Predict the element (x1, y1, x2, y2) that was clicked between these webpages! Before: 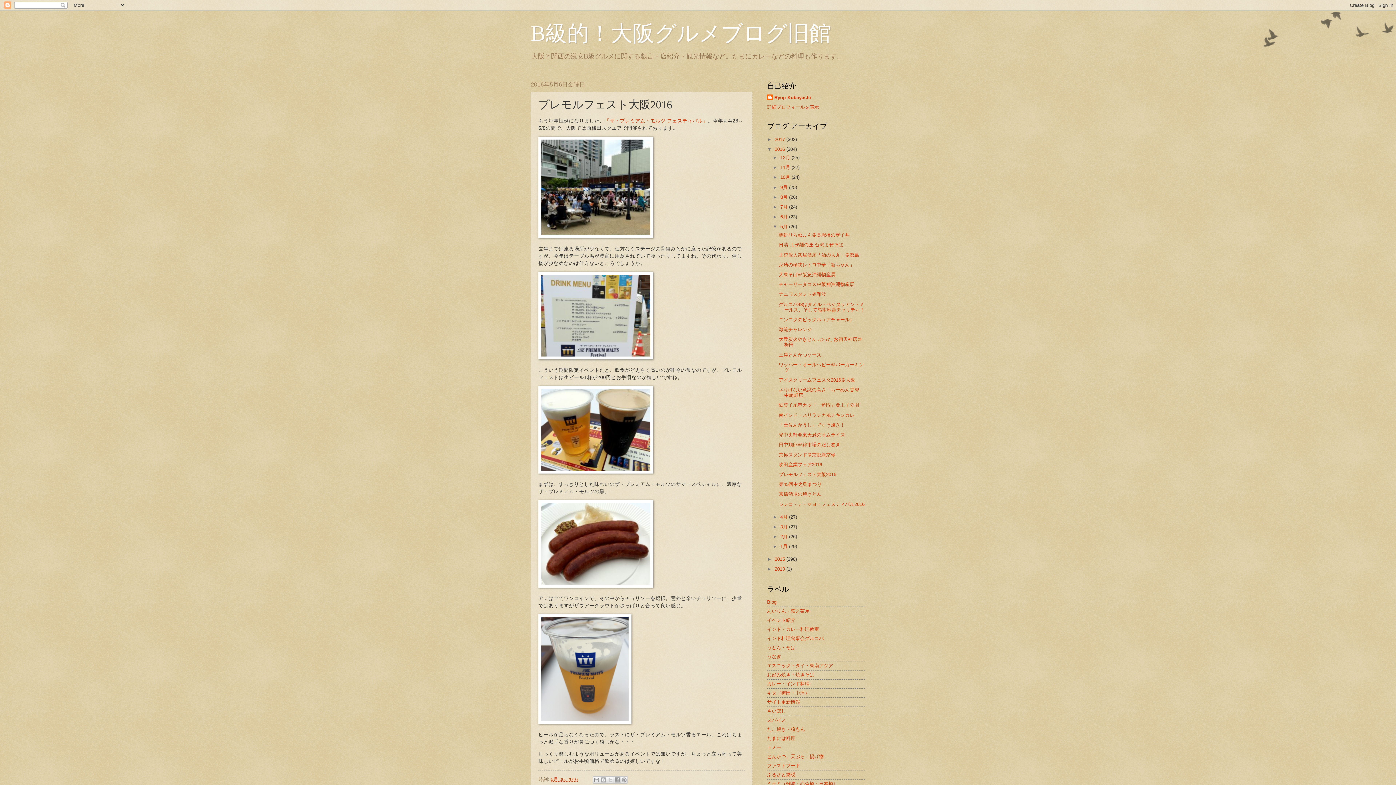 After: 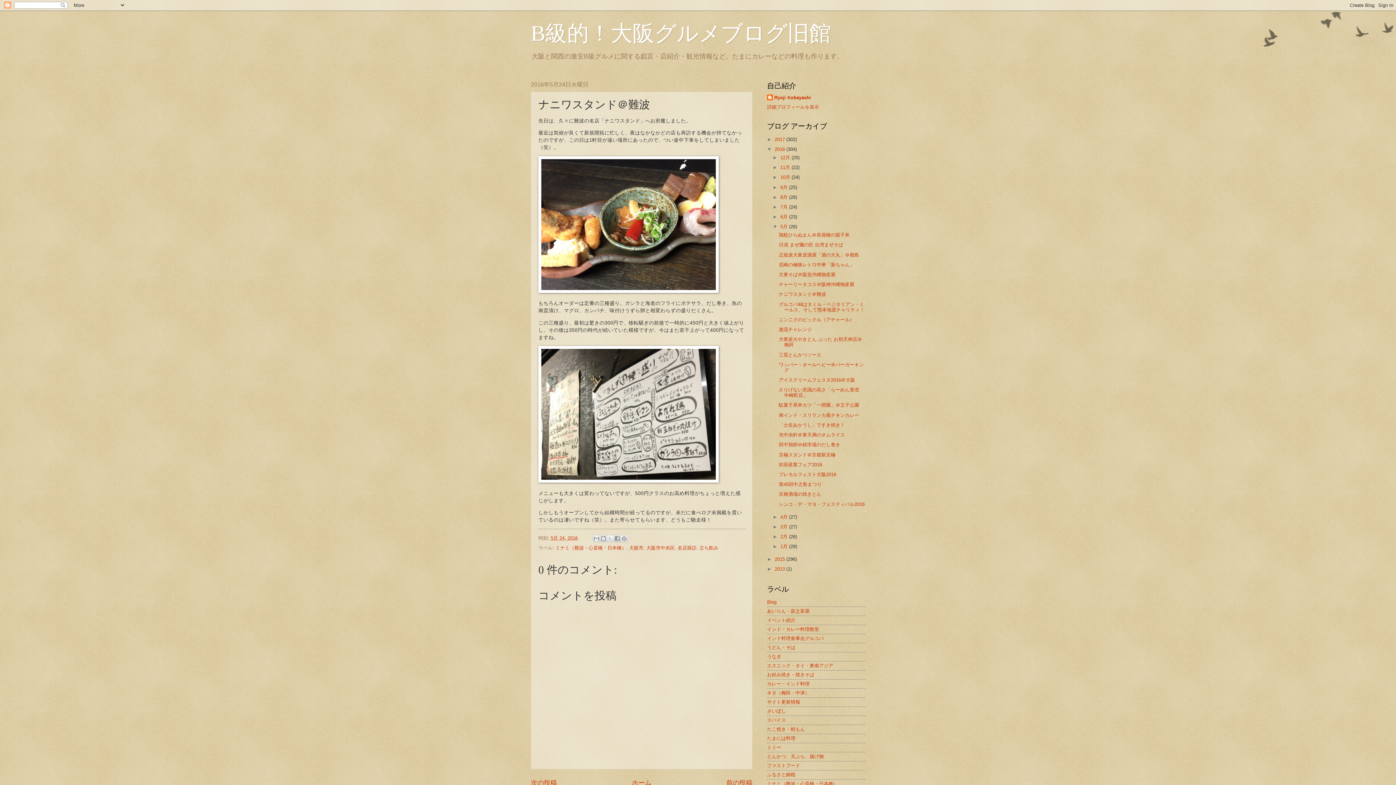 Action: label: ナニワスタンド＠難波 bbox: (778, 291, 826, 297)